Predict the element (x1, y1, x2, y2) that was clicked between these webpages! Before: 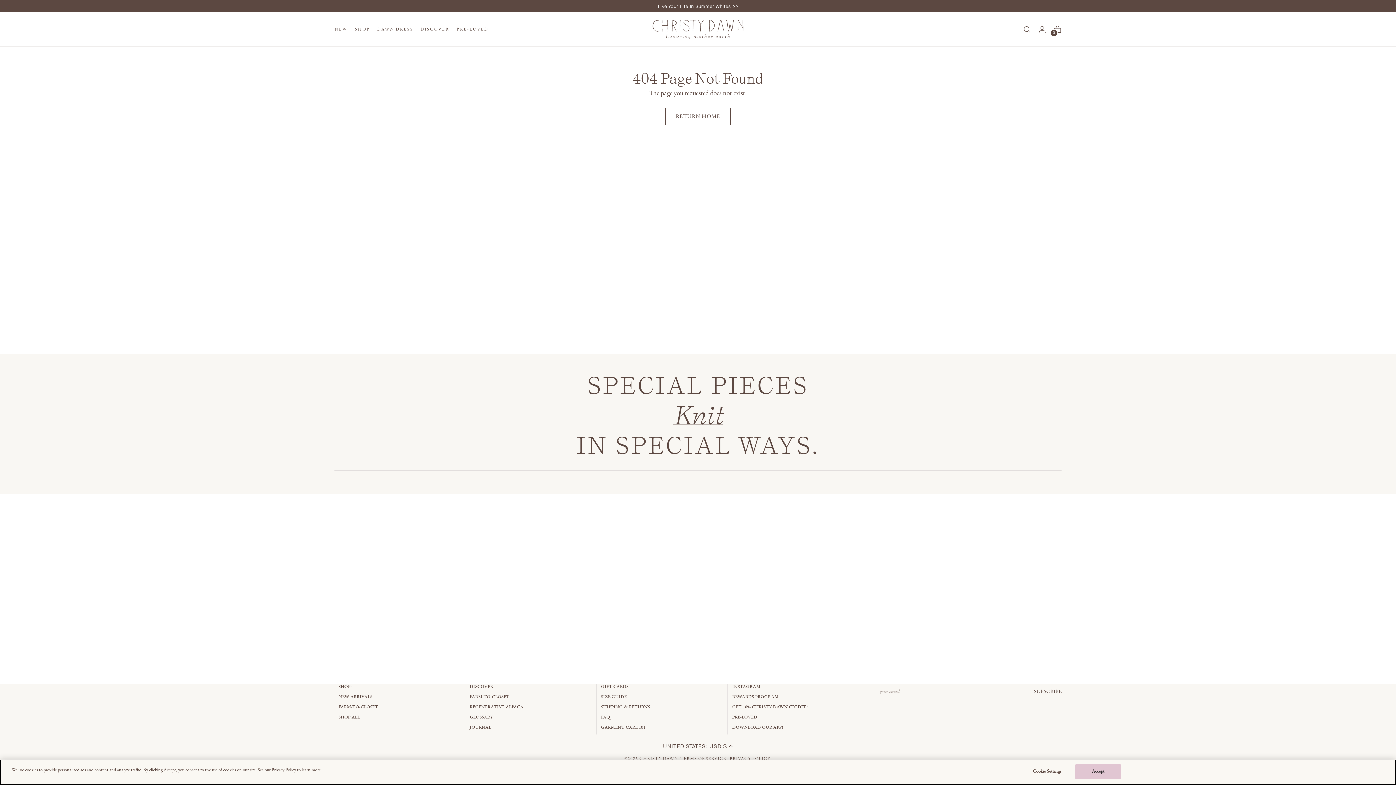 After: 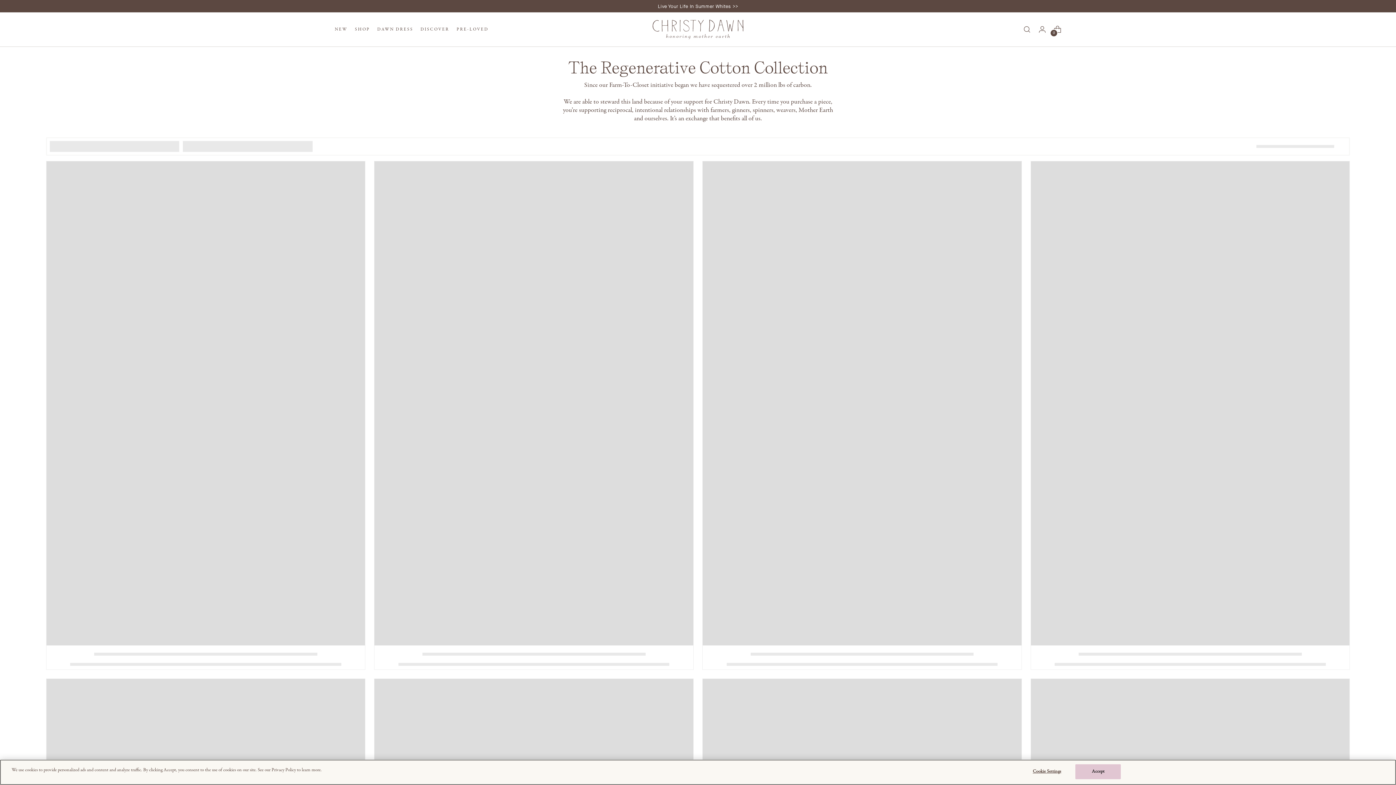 Action: label: FARM-TO-CLOSET bbox: (338, 704, 378, 710)